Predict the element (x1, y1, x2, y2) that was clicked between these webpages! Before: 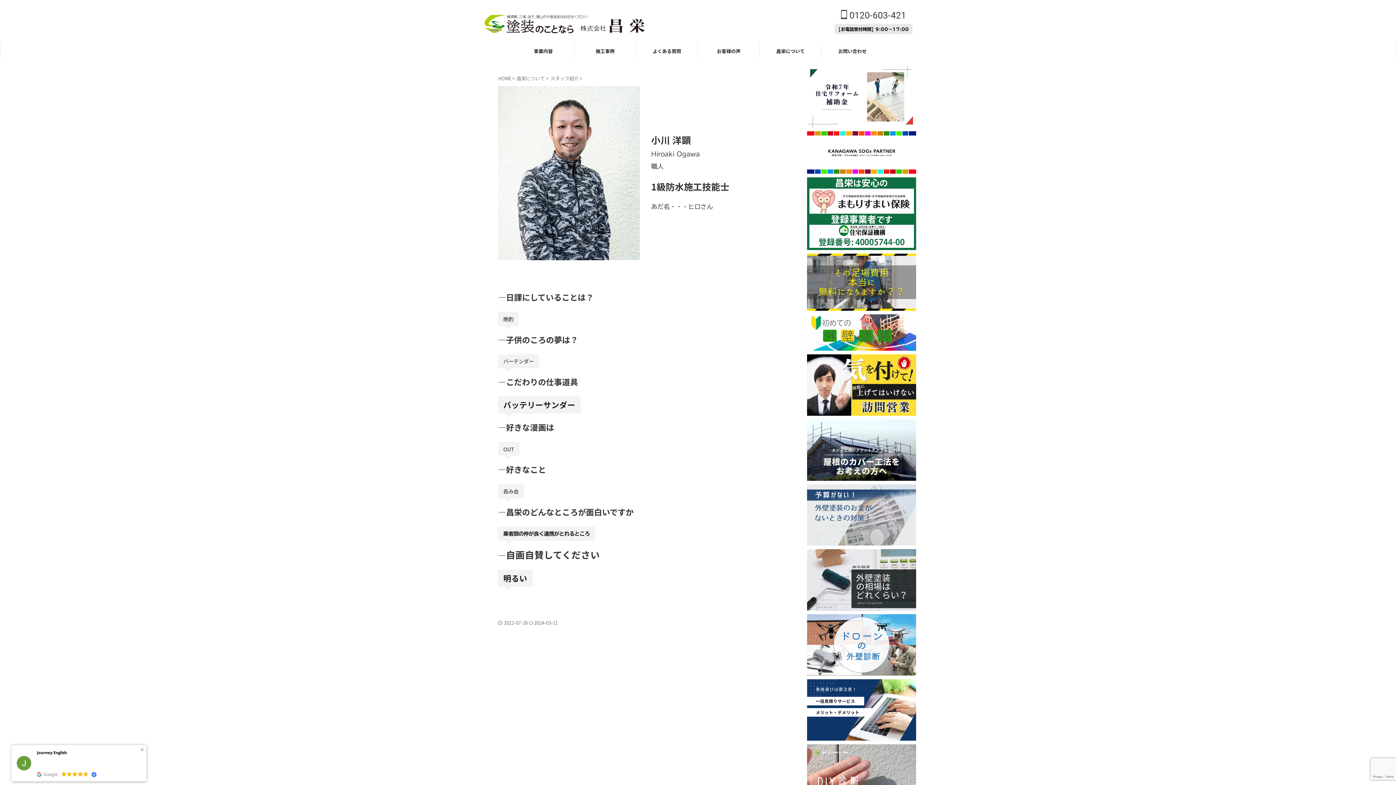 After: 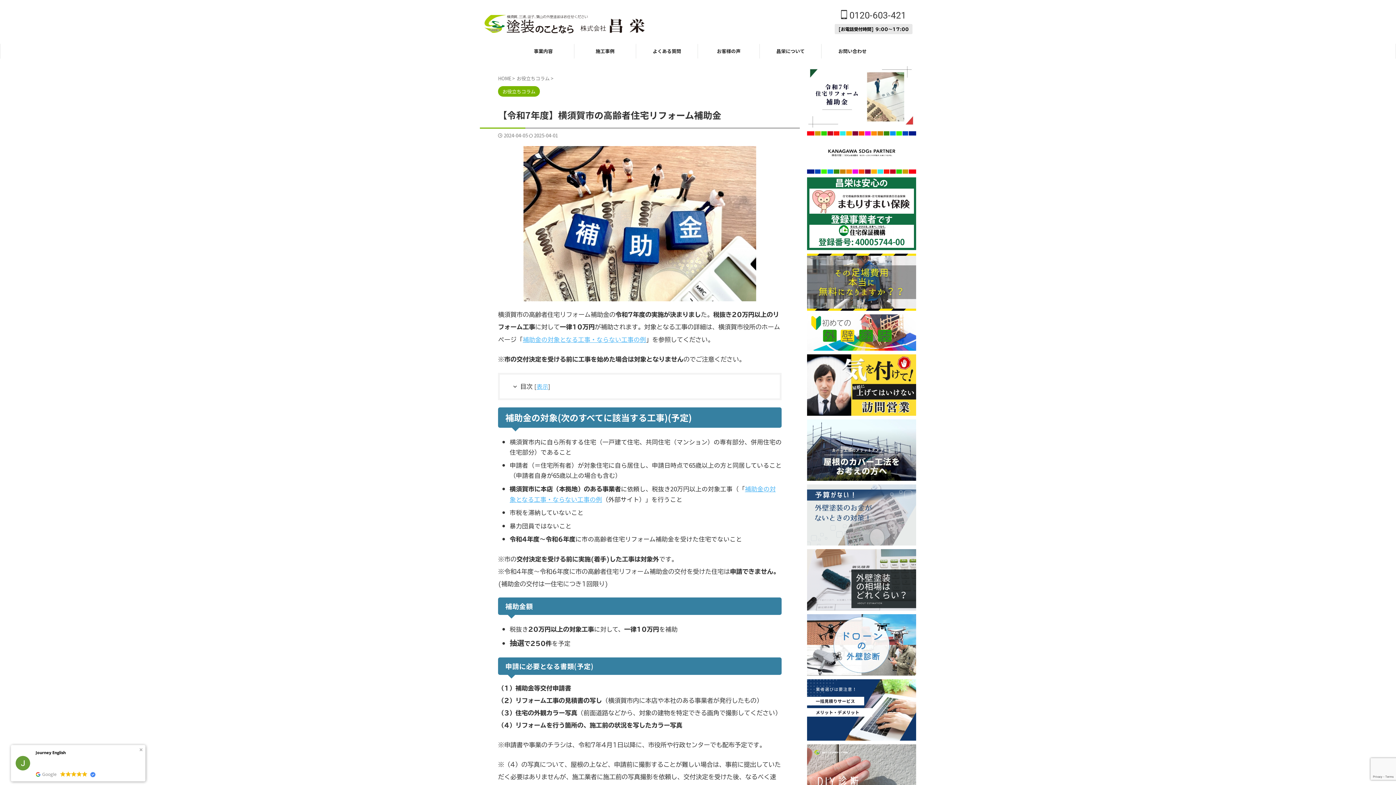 Action: bbox: (807, 118, 916, 127)